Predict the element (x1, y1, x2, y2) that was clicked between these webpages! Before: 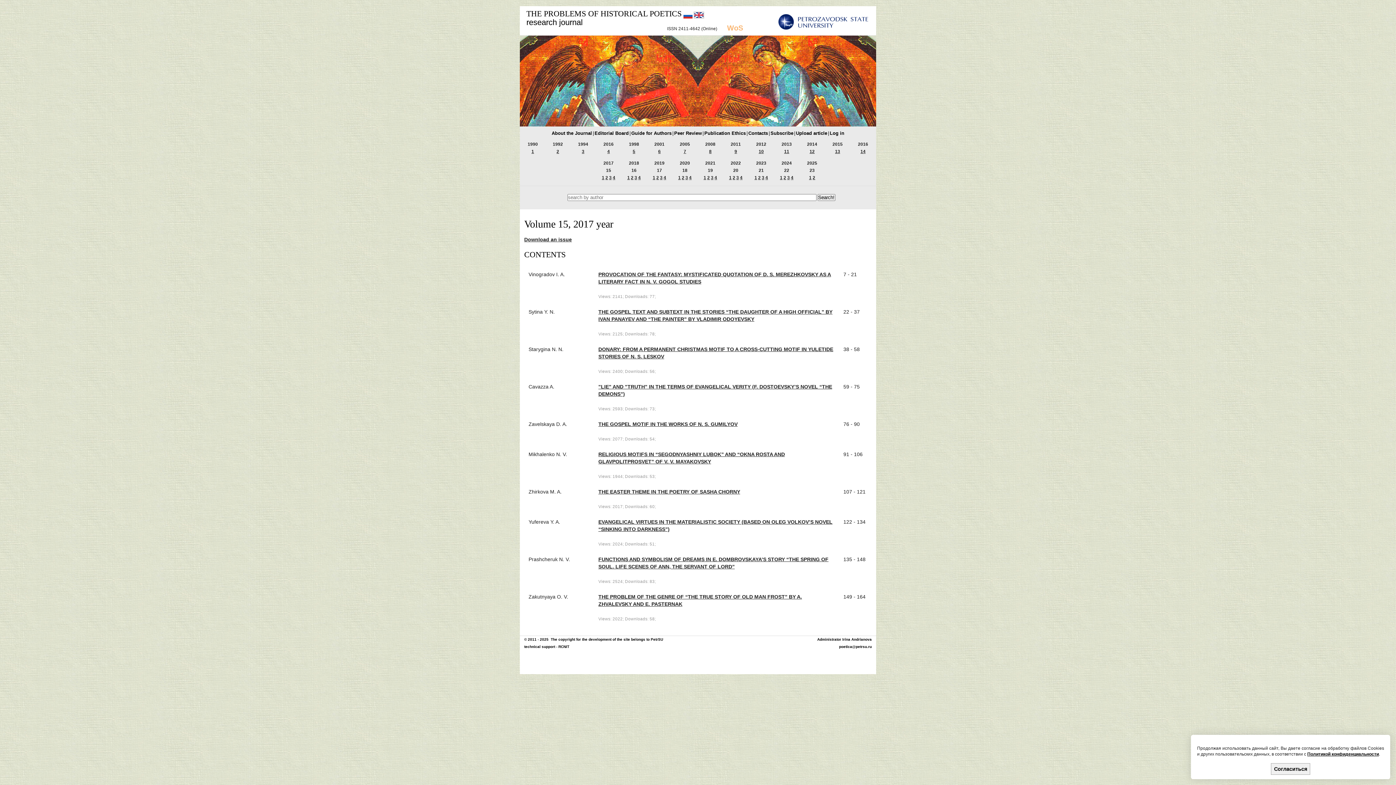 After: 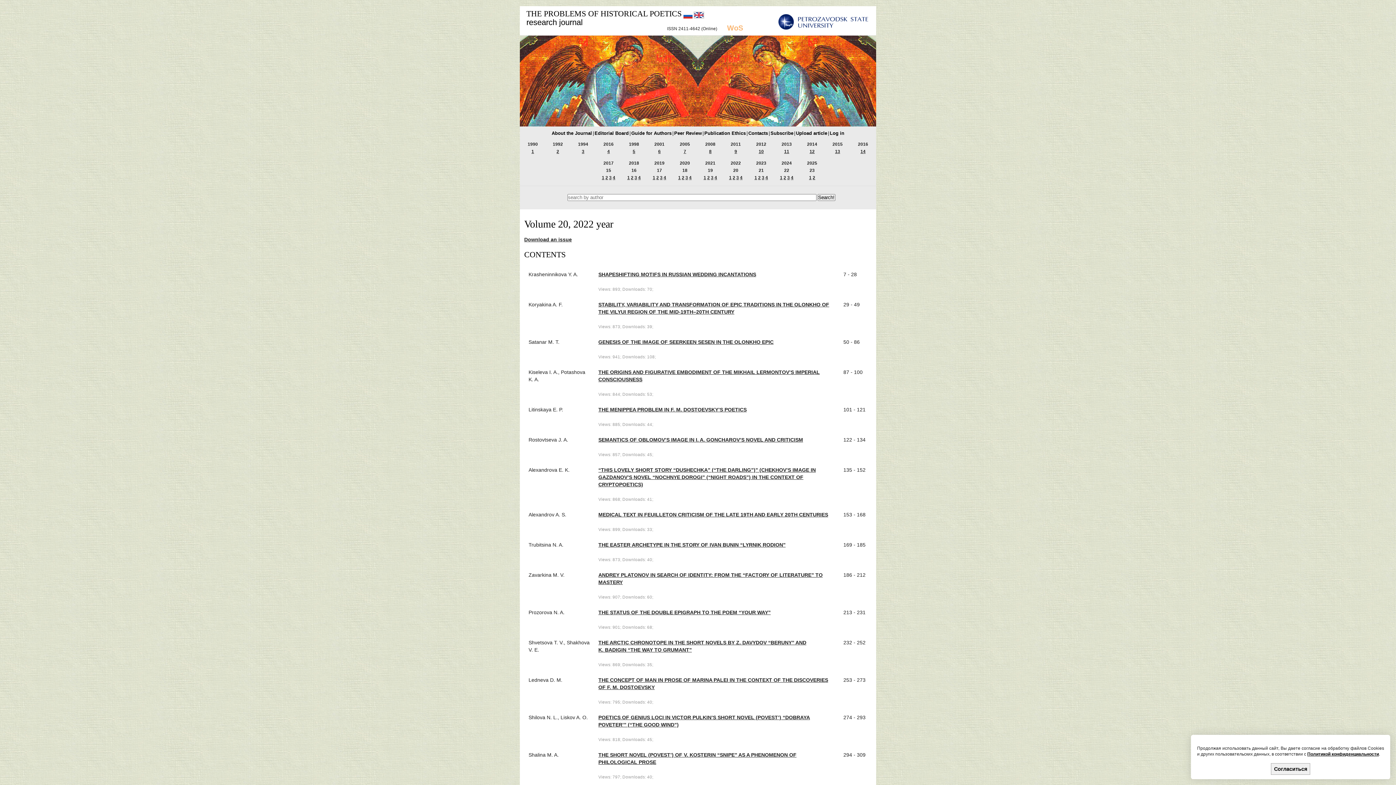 Action: label: 3 bbox: (736, 175, 739, 180)